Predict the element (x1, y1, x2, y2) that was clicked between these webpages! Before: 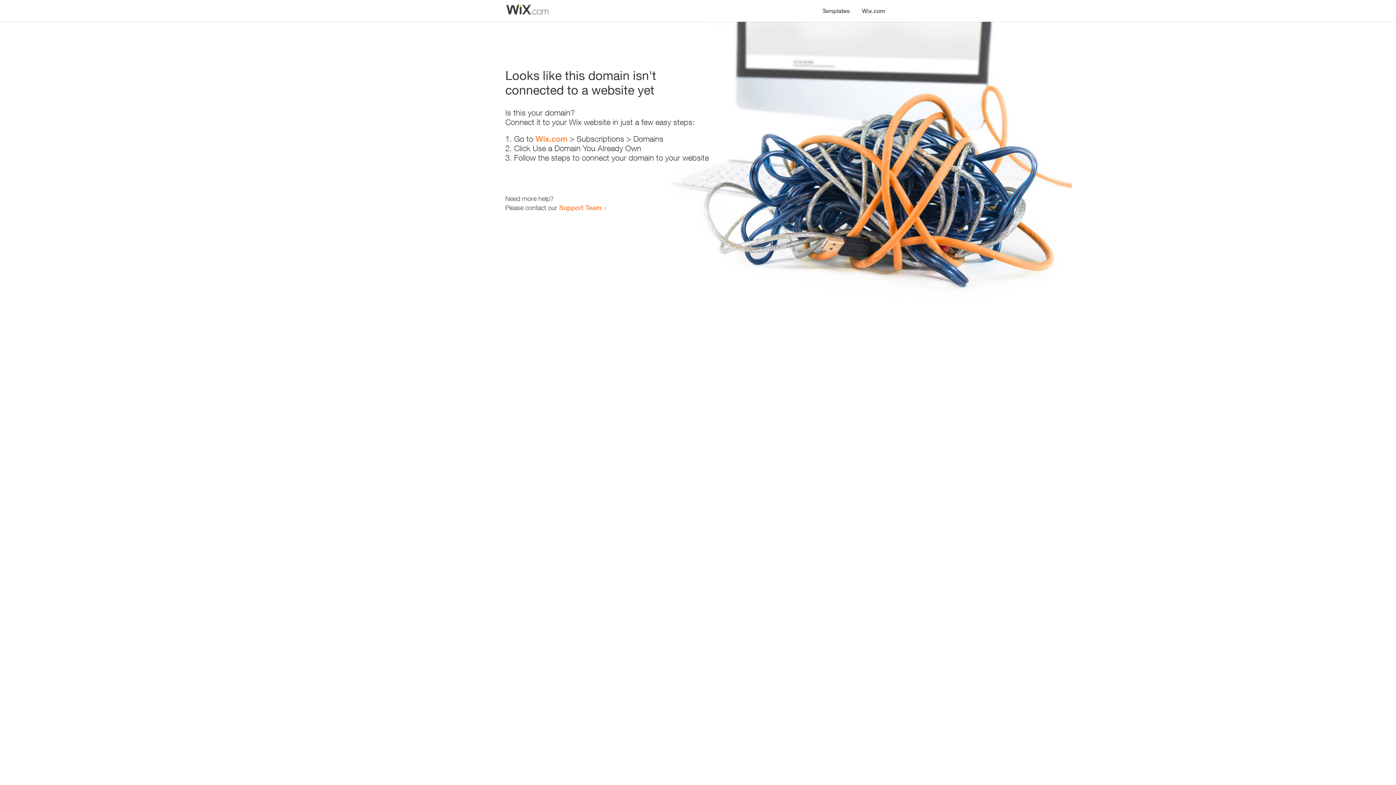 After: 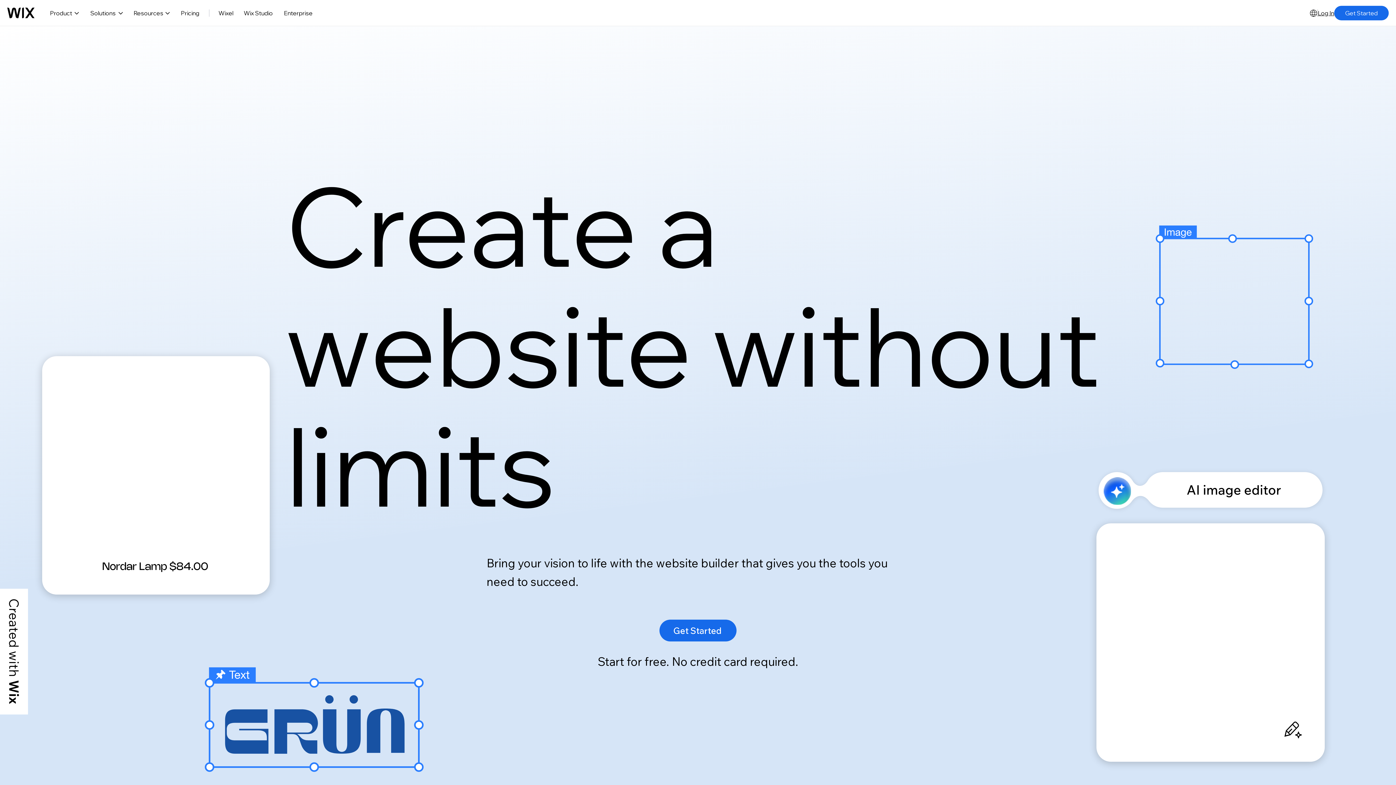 Action: bbox: (856, 0, 890, 14) label: Wix.com